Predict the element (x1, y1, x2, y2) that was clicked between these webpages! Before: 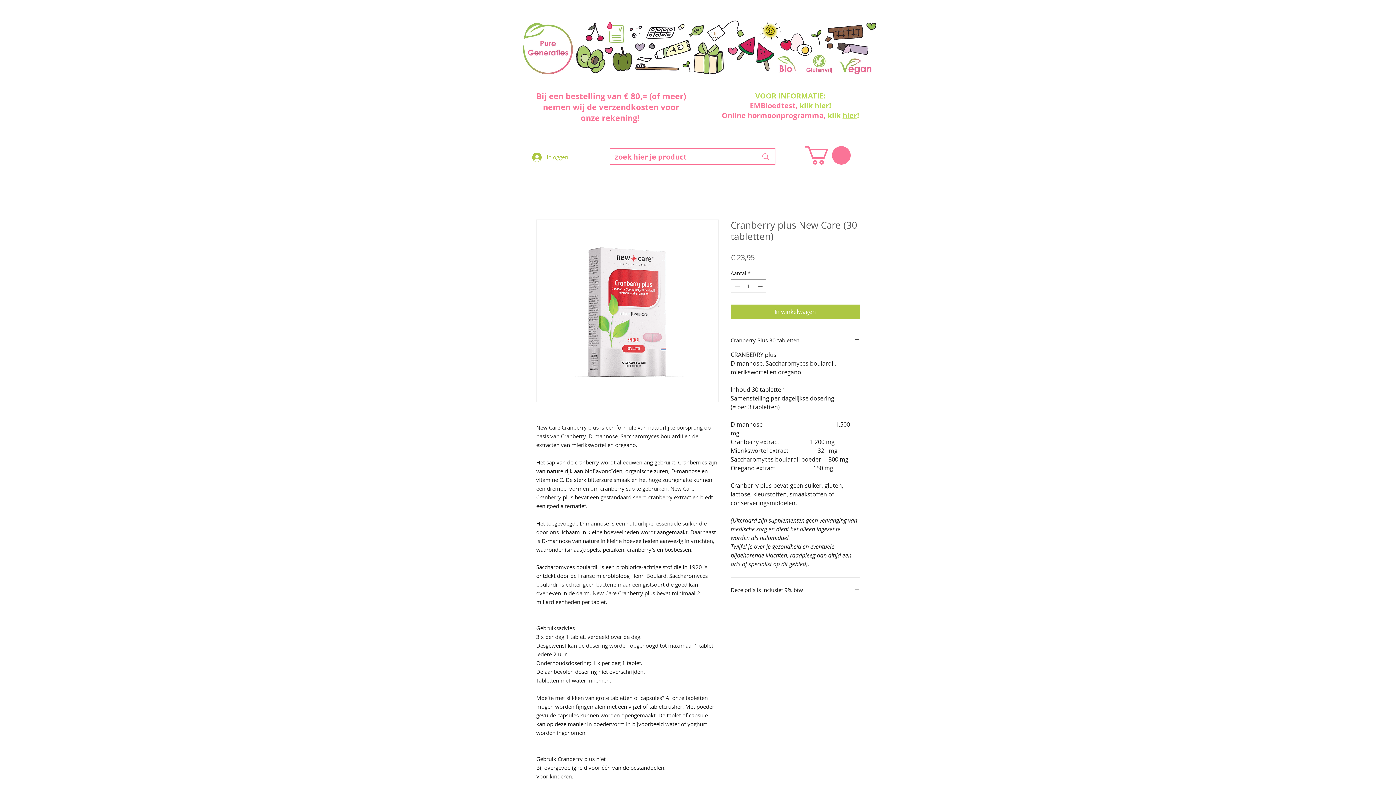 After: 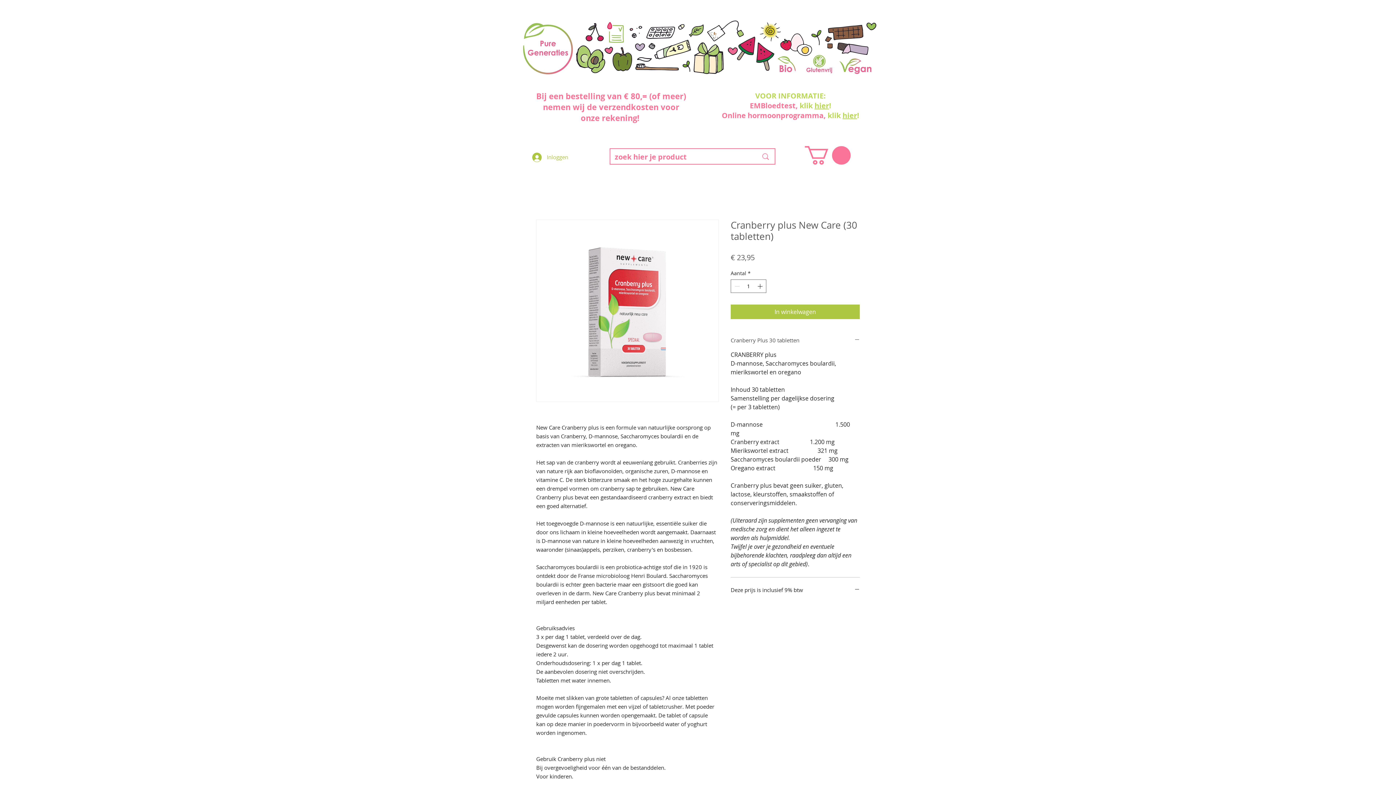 Action: label: Cranberry Plus 30 tabletten bbox: (730, 336, 860, 344)